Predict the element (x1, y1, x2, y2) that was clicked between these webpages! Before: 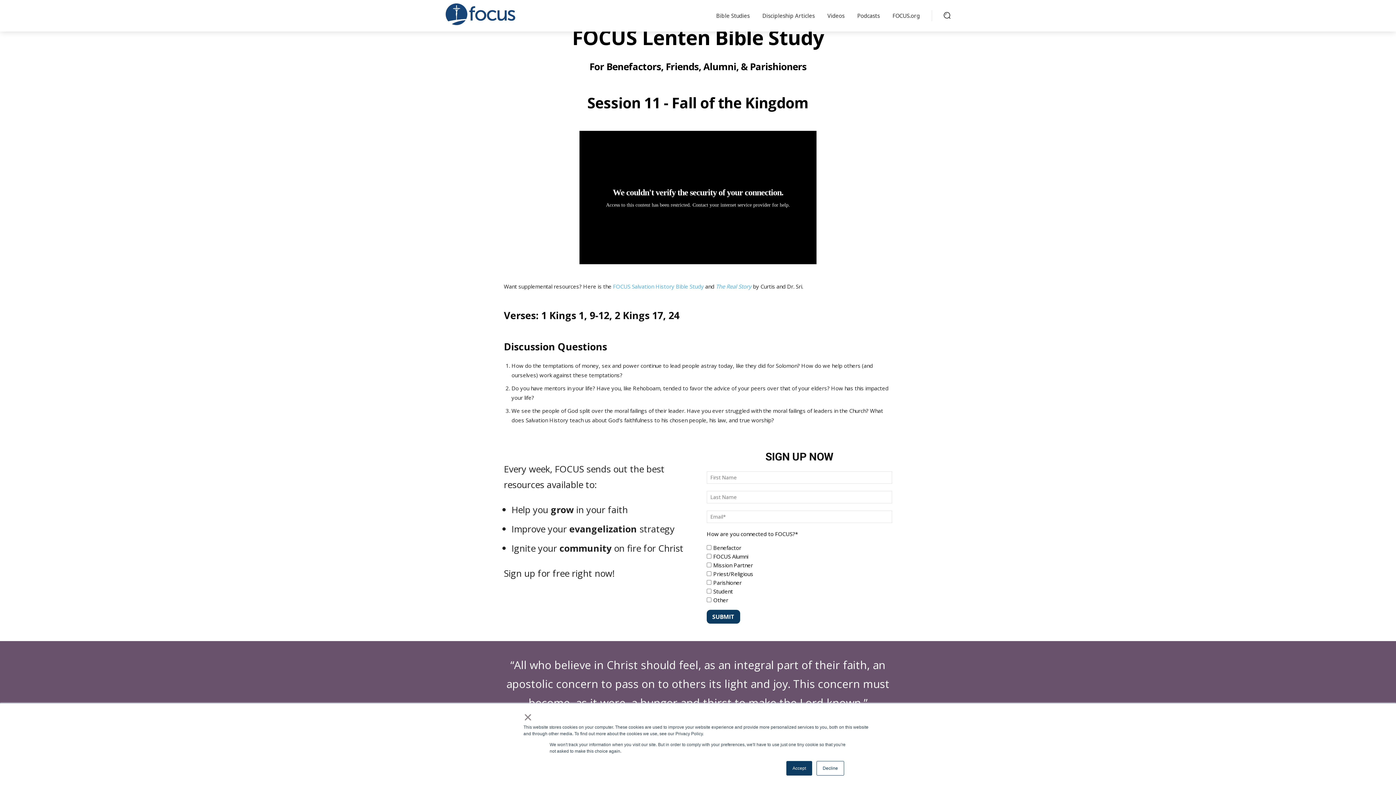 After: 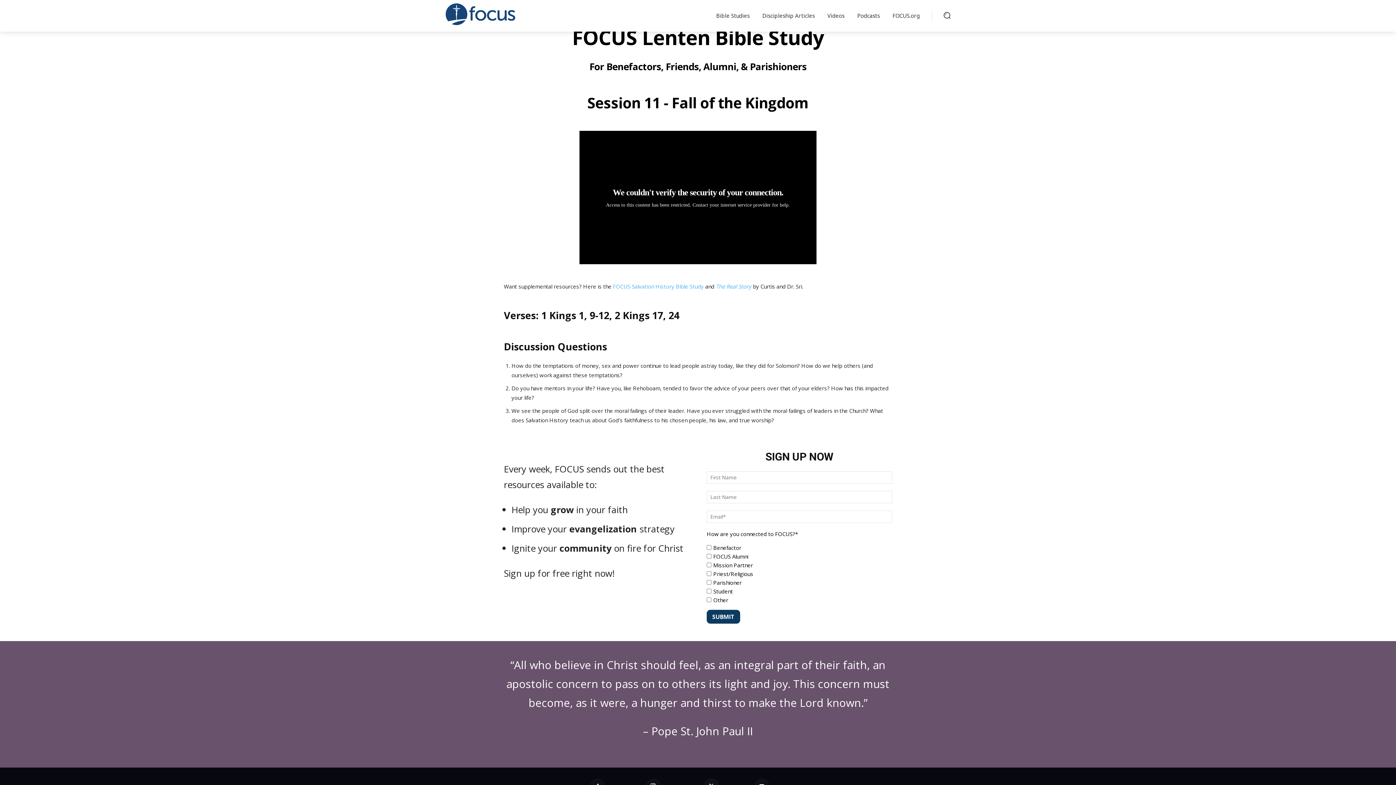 Action: label: Accept bbox: (786, 761, 812, 776)